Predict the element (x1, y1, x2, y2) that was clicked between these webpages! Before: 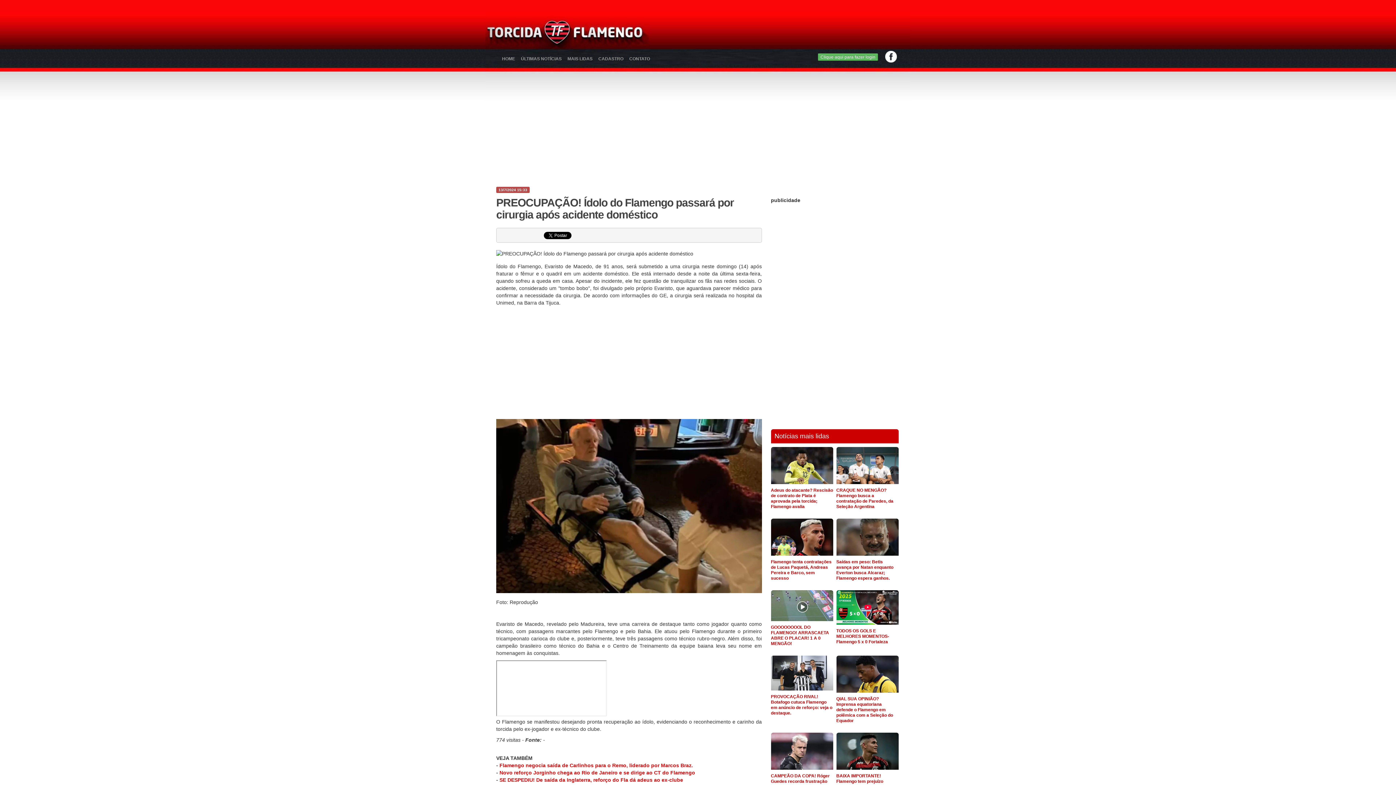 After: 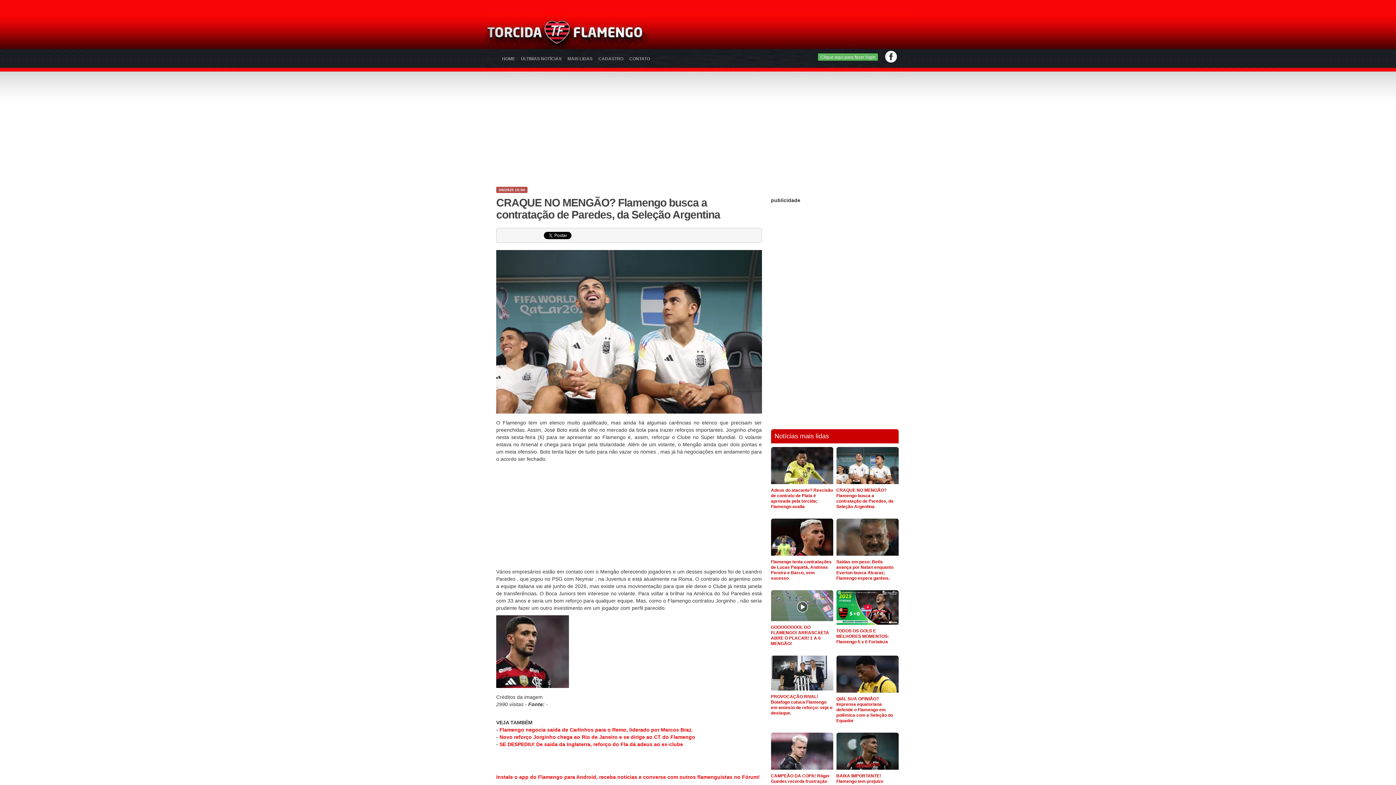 Action: label: CRAQUE NO MENGÃO? Flamengo busca a contratação de Paredes, da Seleção Argentina bbox: (836, 447, 898, 509)